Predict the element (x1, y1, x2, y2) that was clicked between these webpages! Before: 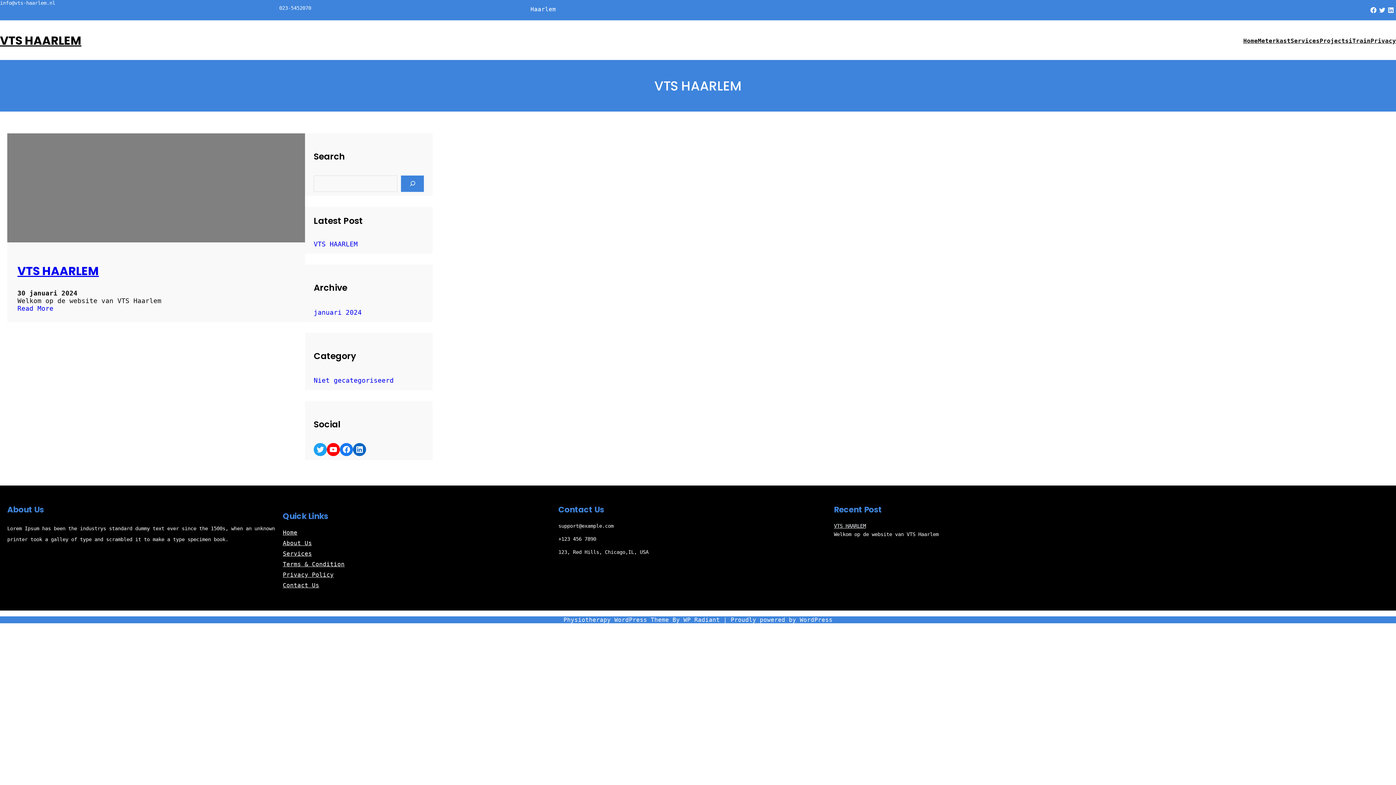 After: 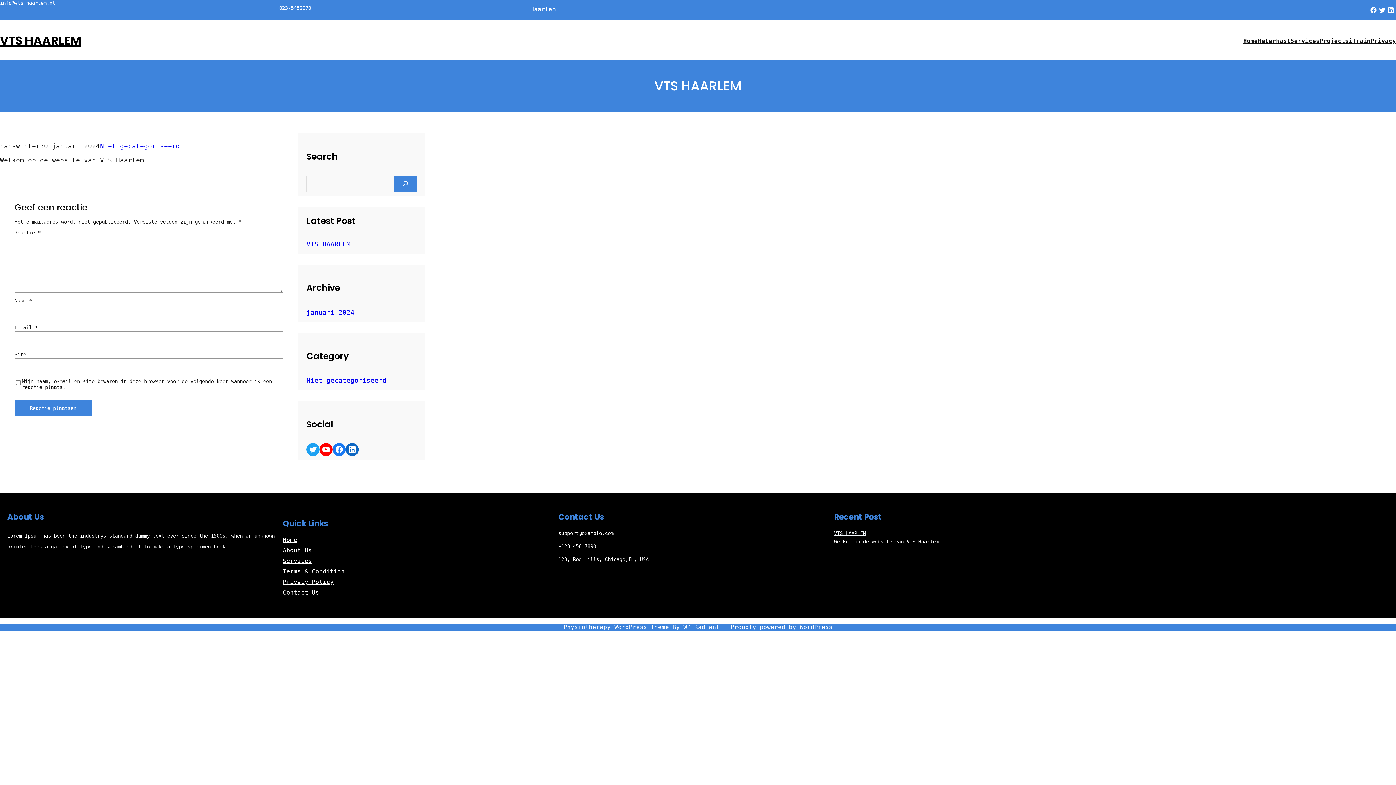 Action: label: VTS HAARLEM bbox: (17, 262, 98, 279)